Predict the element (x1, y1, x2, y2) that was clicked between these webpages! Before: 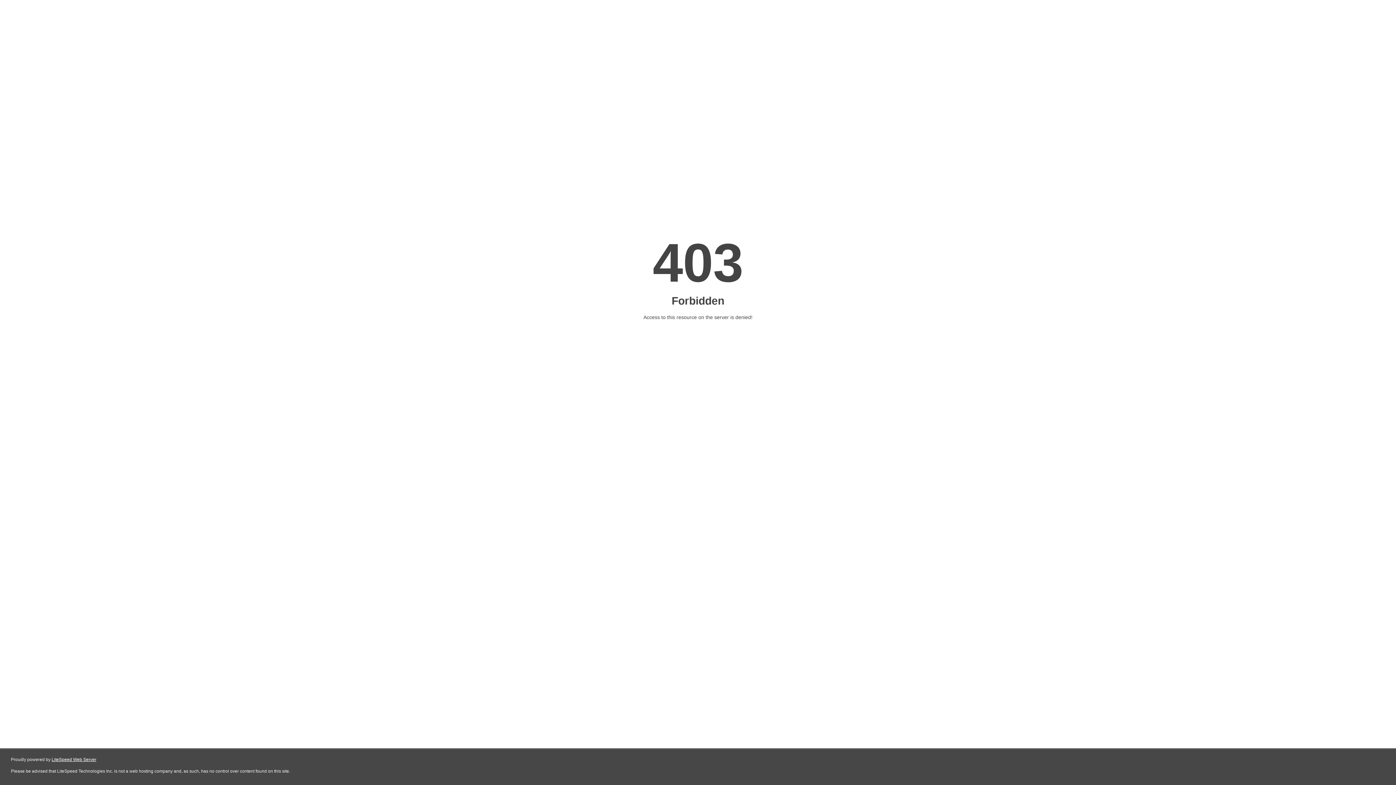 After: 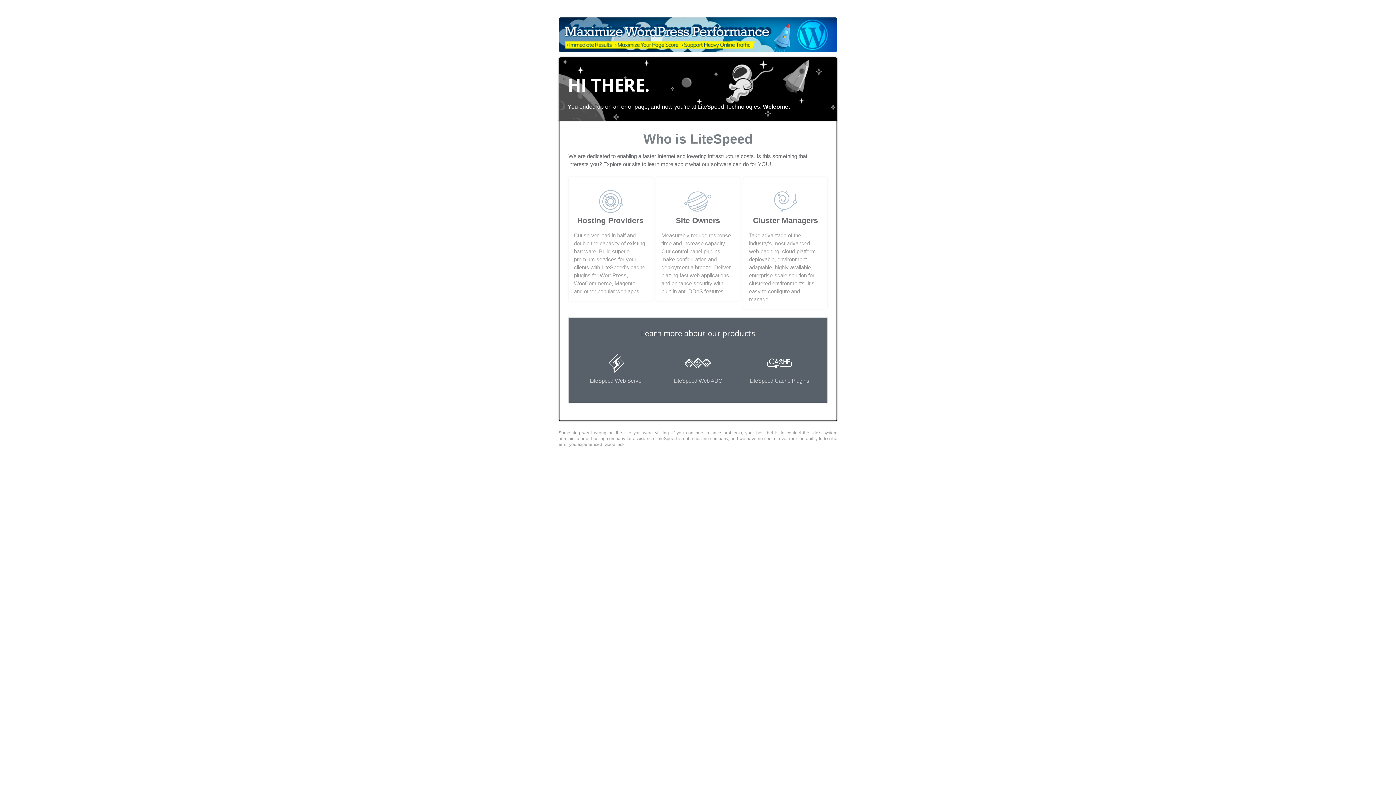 Action: label: LiteSpeed Web Server bbox: (51, 757, 96, 762)